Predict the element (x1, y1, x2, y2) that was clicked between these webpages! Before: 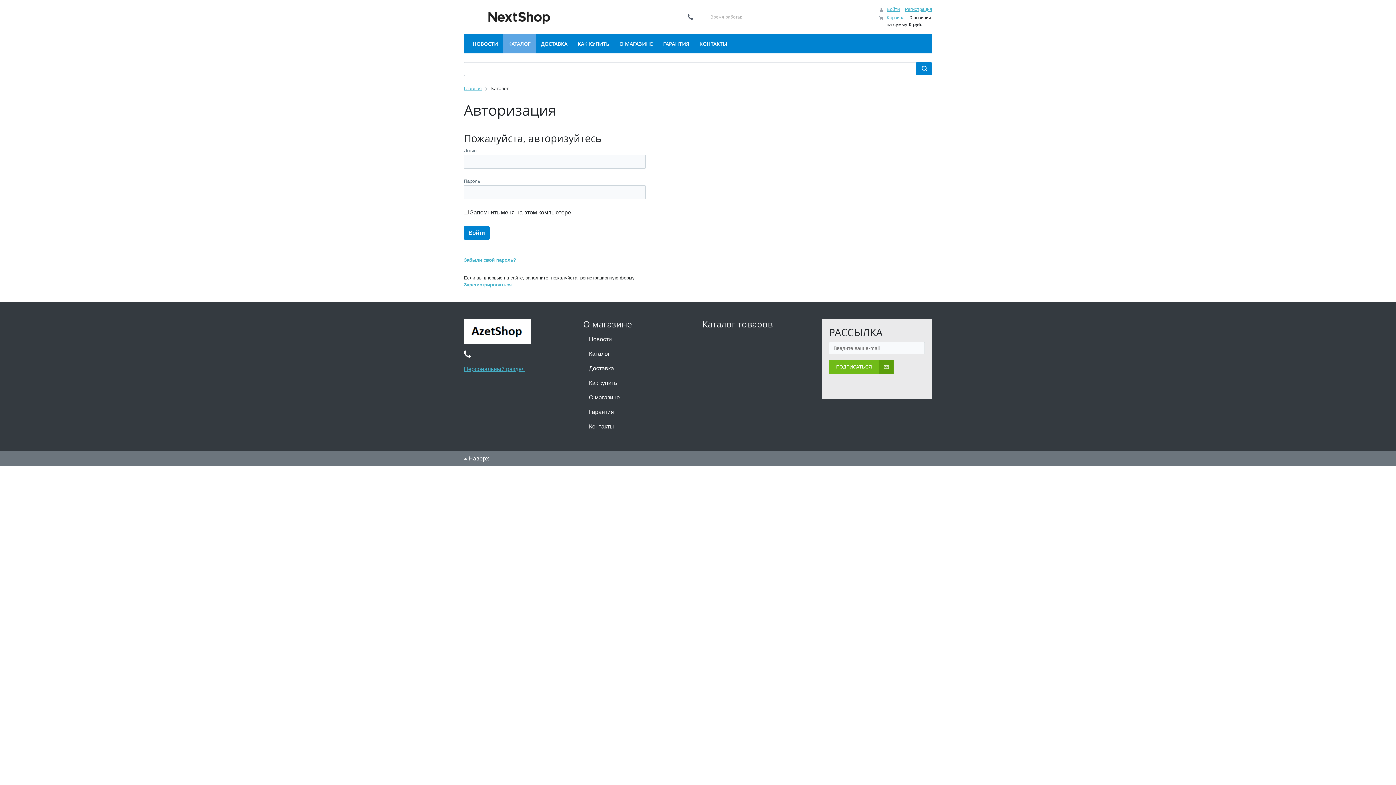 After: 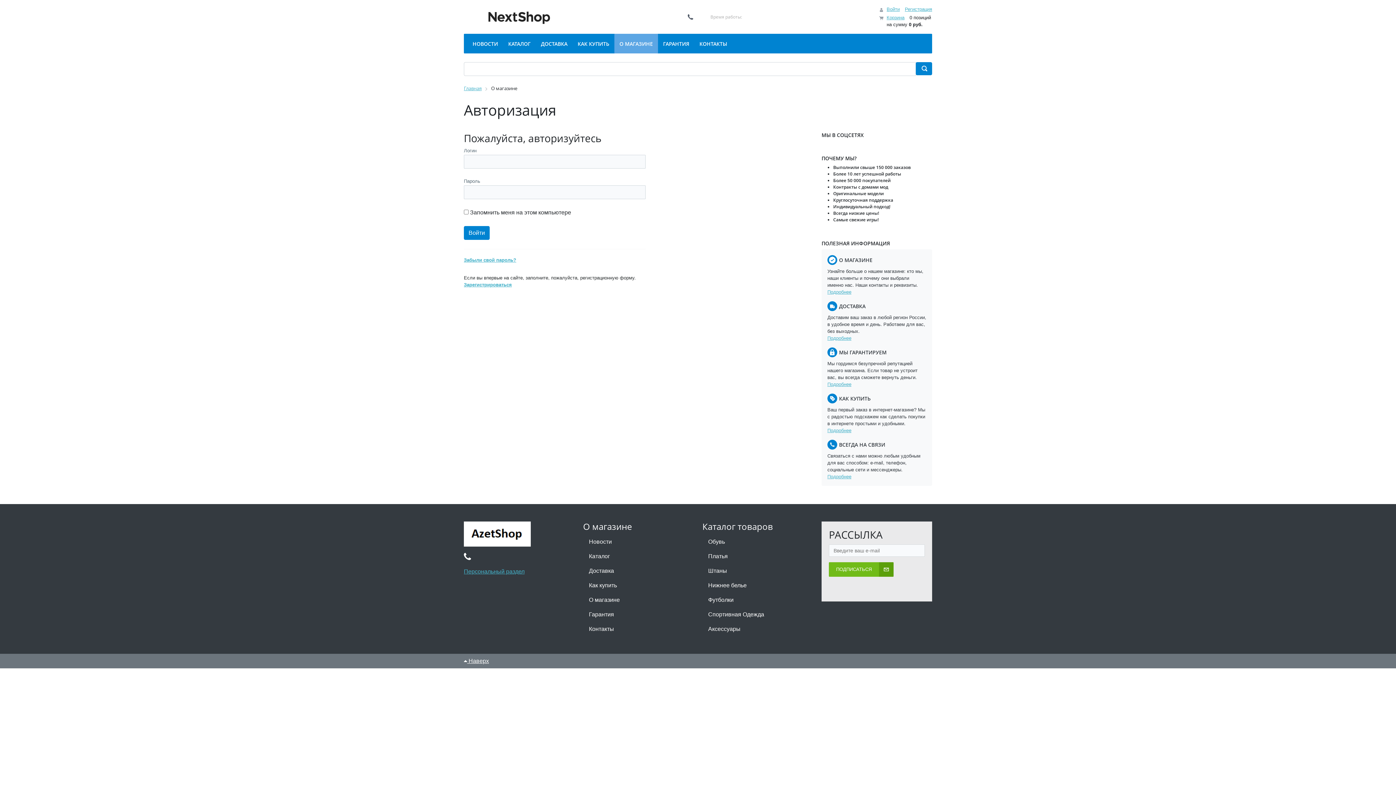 Action: bbox: (614, 33, 658, 53) label: О МАГАЗИНЕ